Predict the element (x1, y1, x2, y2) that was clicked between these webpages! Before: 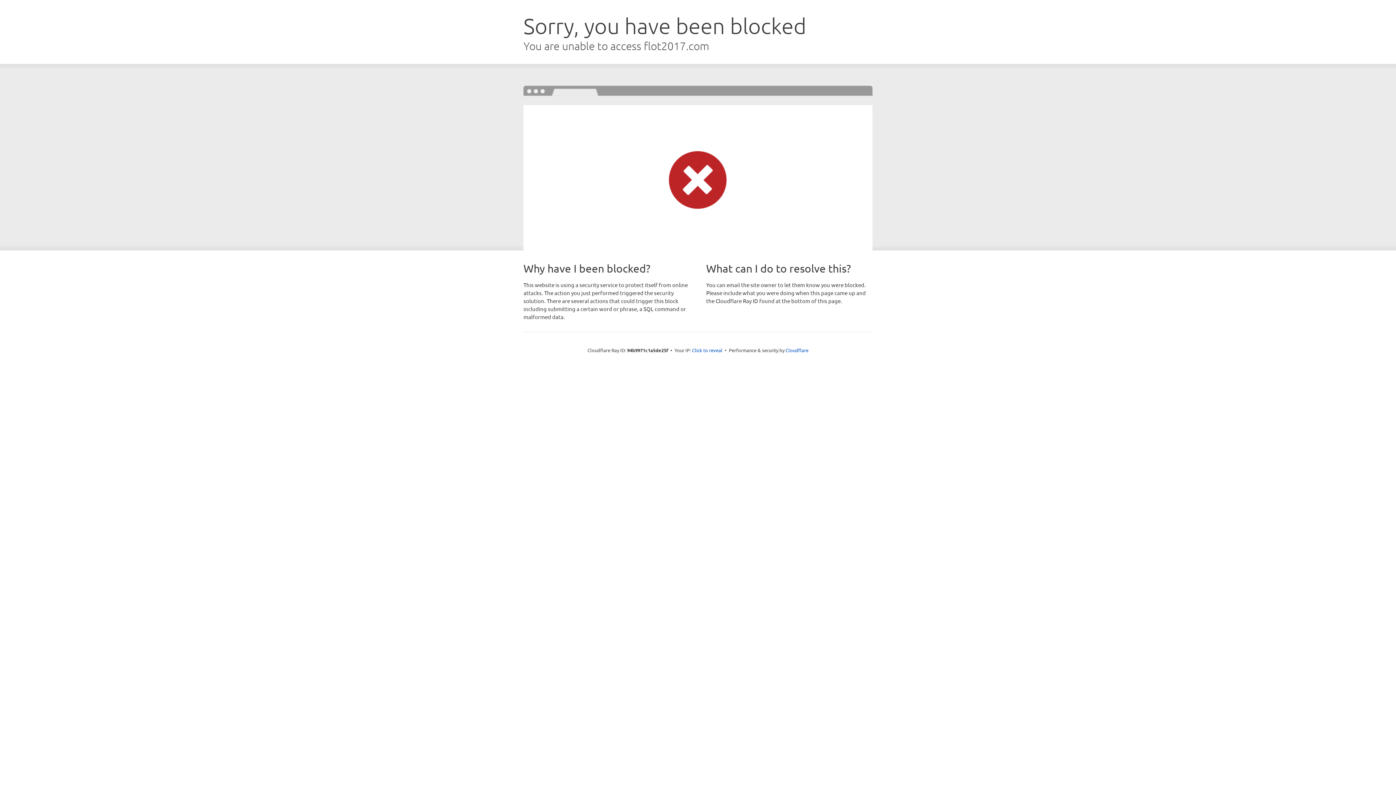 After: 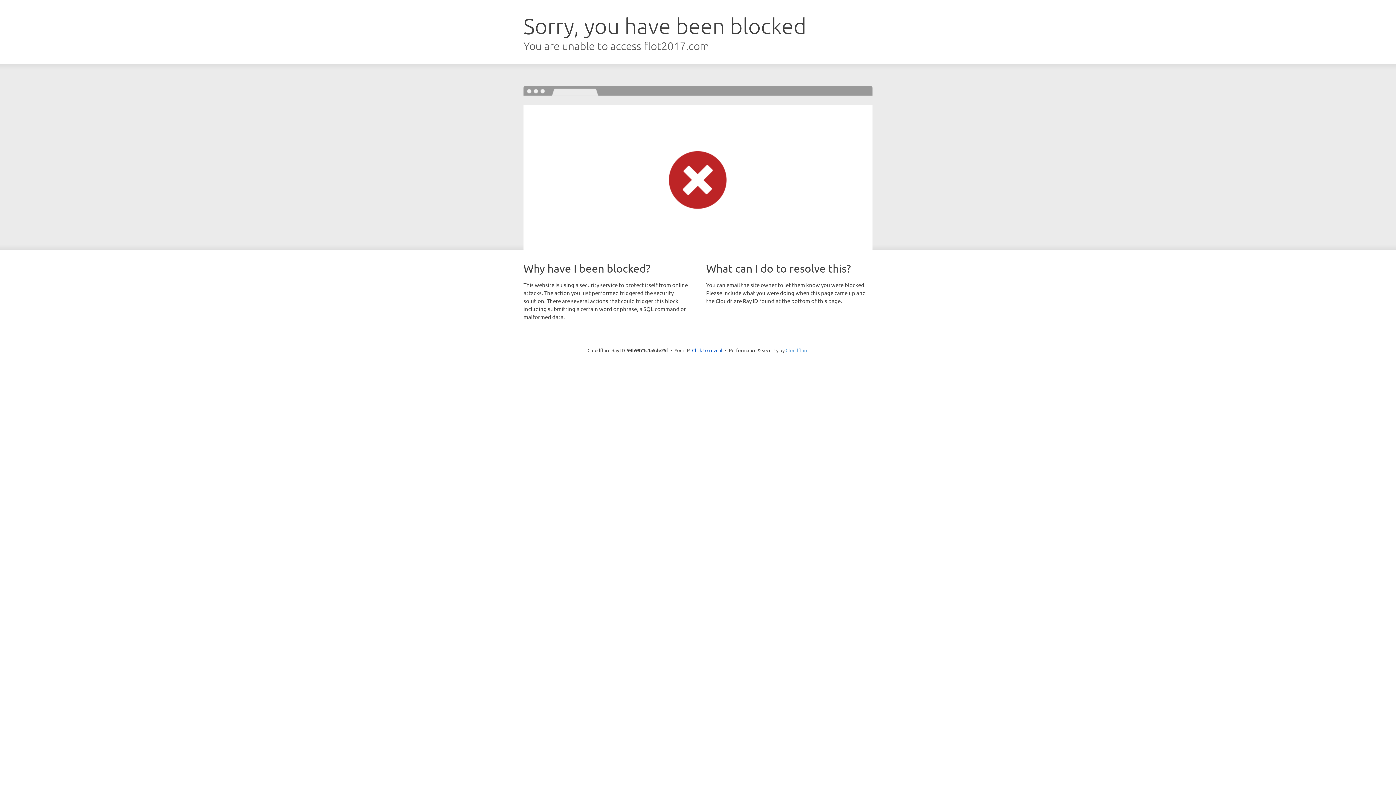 Action: label: Cloudflare bbox: (785, 347, 808, 353)